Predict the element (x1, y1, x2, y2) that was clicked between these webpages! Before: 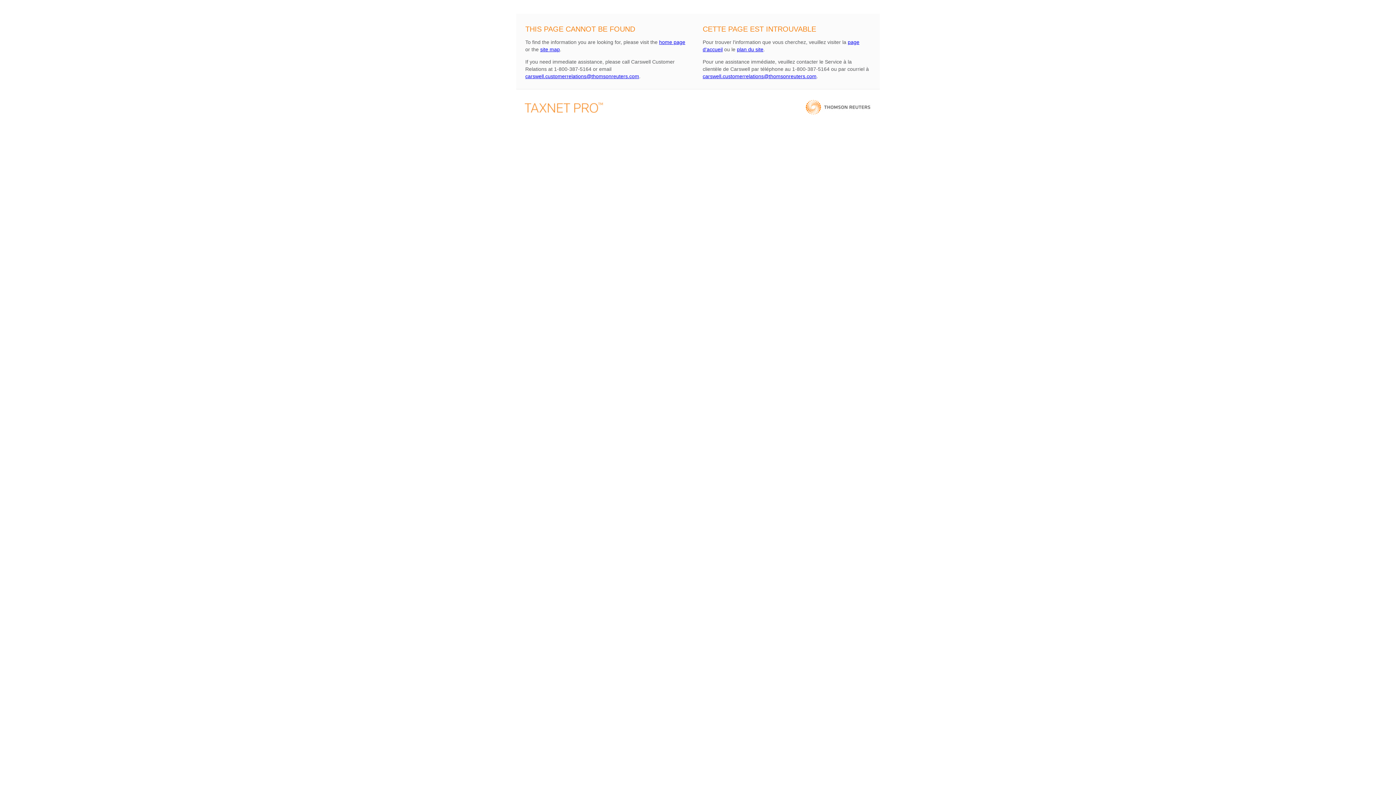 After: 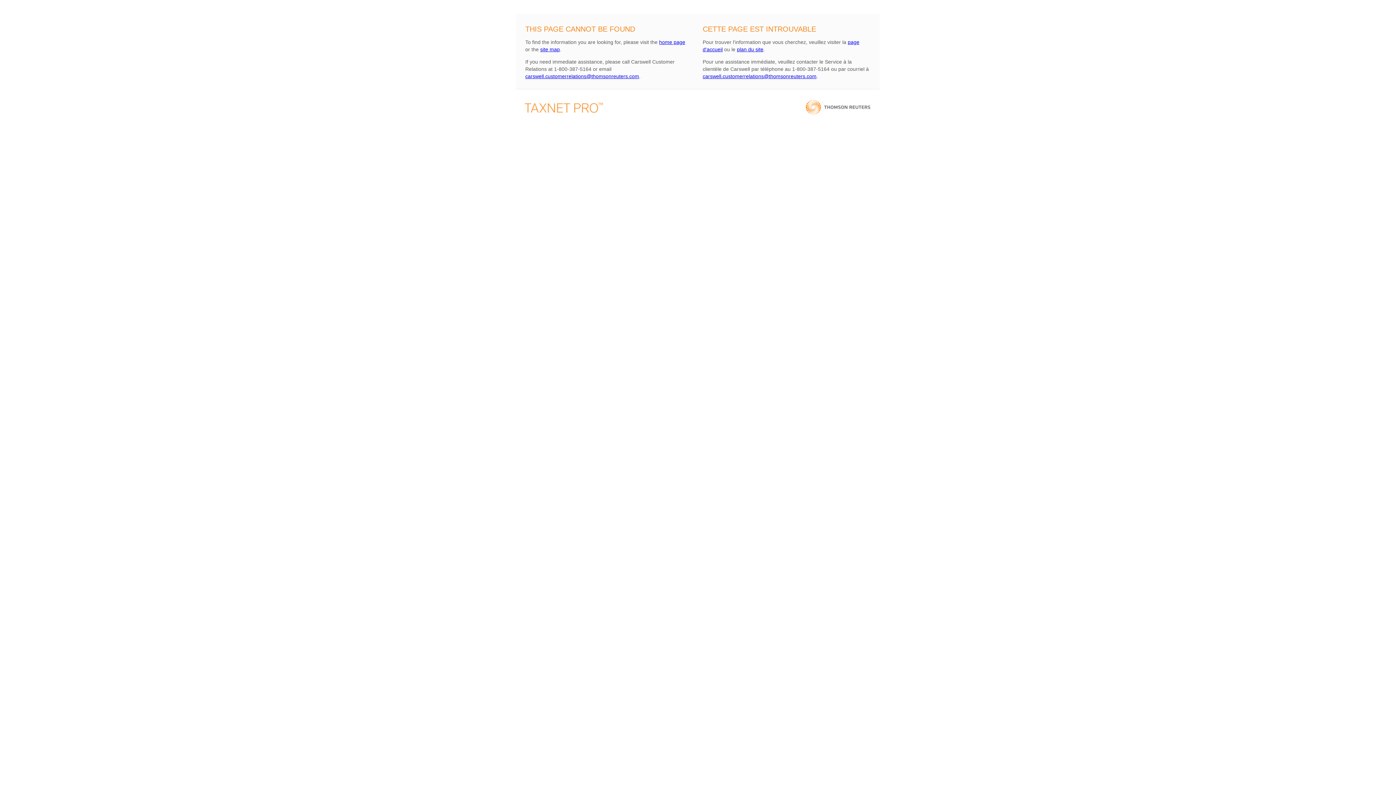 Action: bbox: (702, 73, 816, 79) label: carswell.customerrelations@thomsonreuters.com